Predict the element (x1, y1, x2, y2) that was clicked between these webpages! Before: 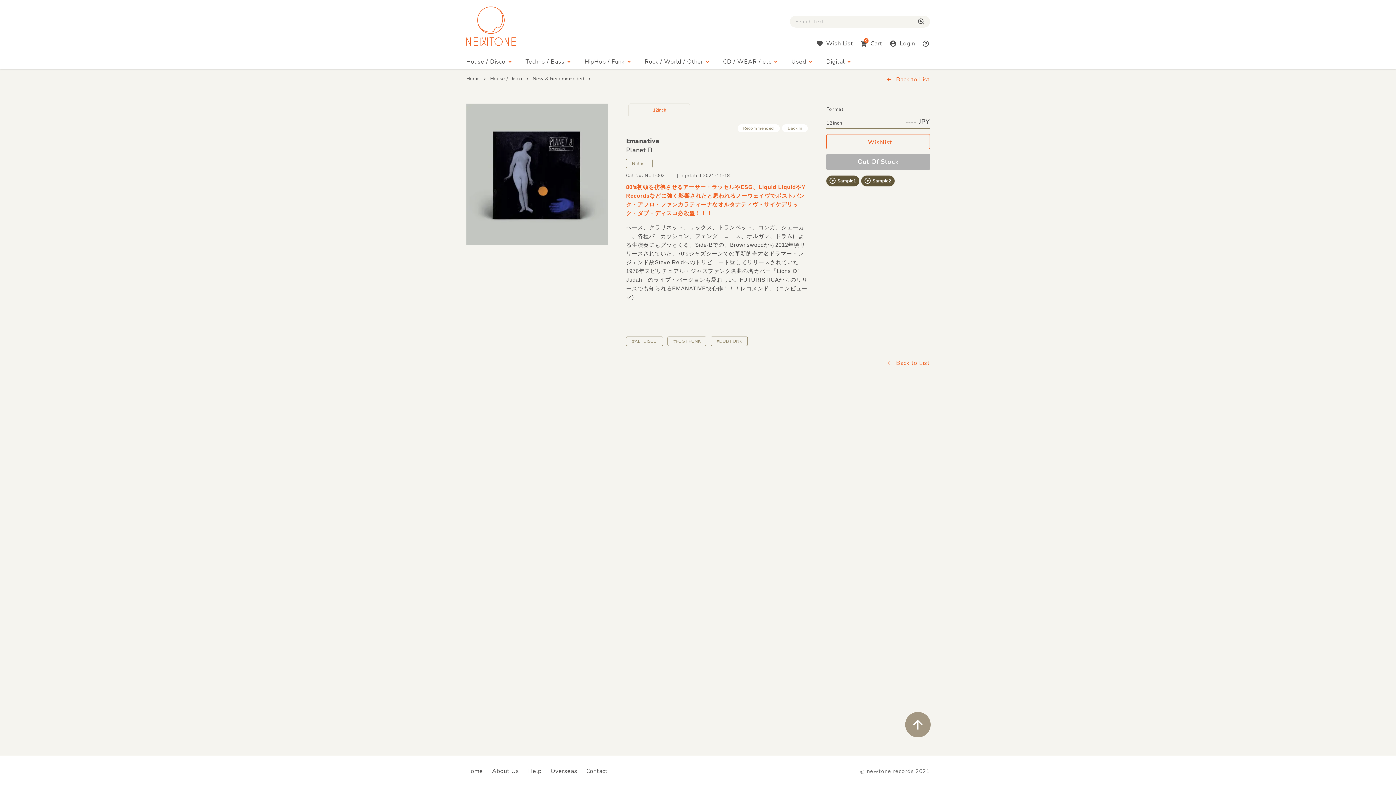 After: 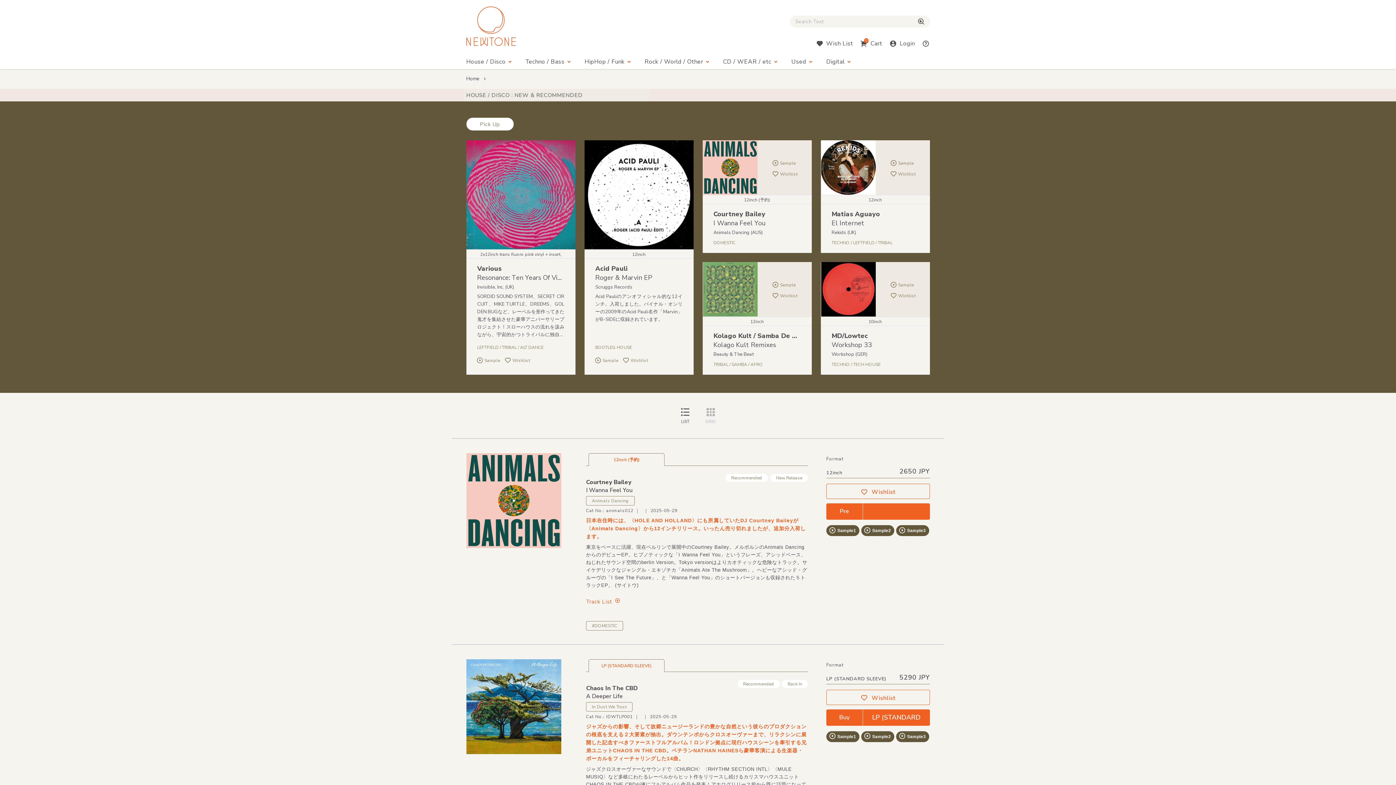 Action: label: House / Disco bbox: (490, 75, 522, 82)